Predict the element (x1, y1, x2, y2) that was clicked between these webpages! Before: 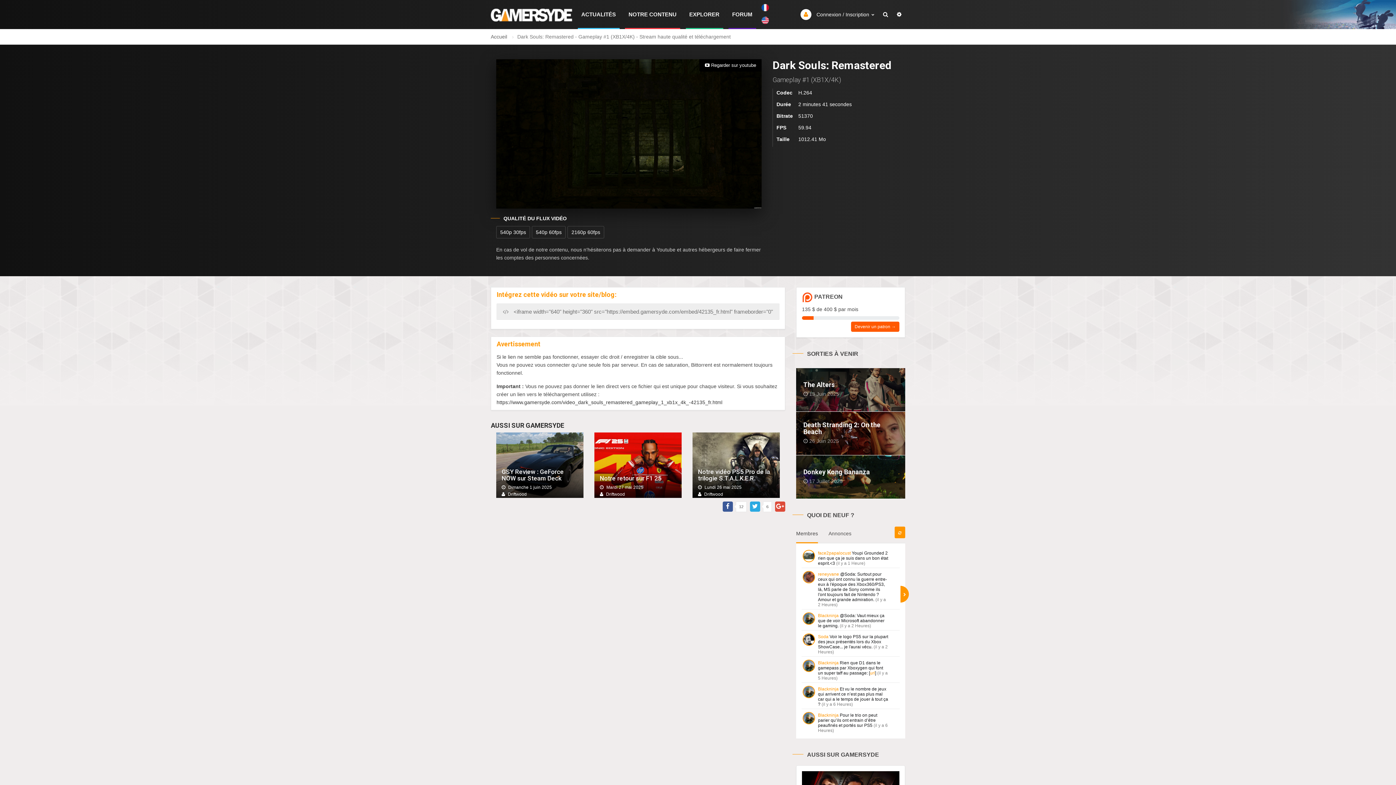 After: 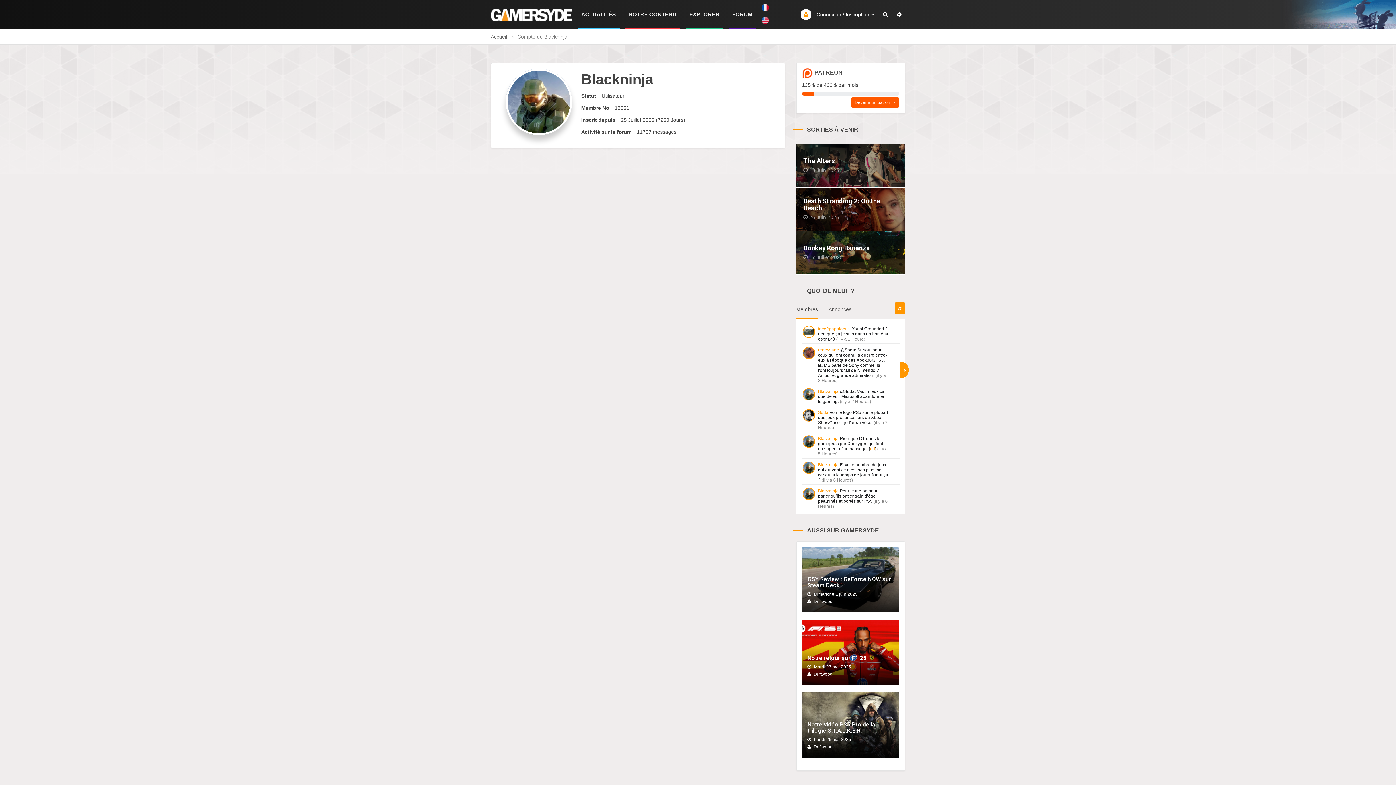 Action: bbox: (803, 712, 814, 723)